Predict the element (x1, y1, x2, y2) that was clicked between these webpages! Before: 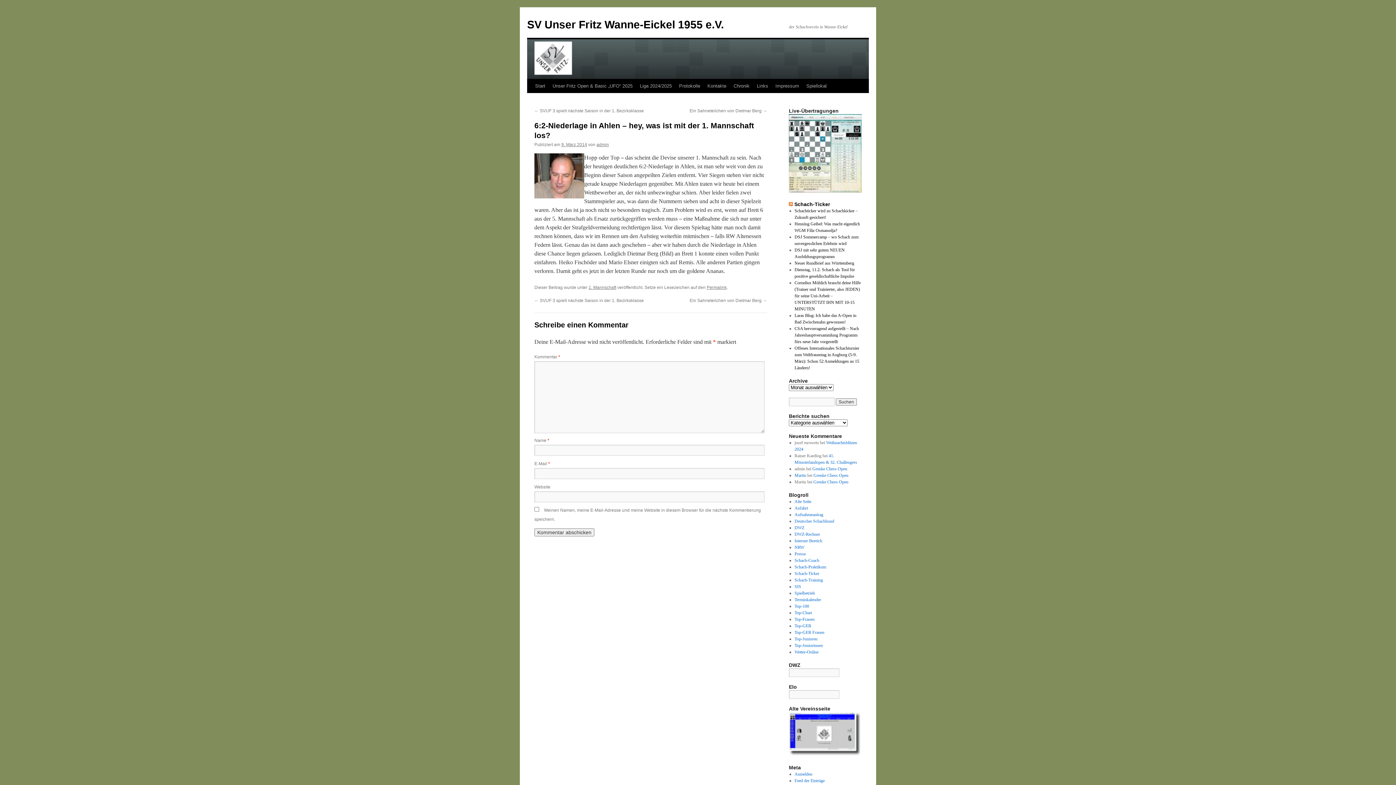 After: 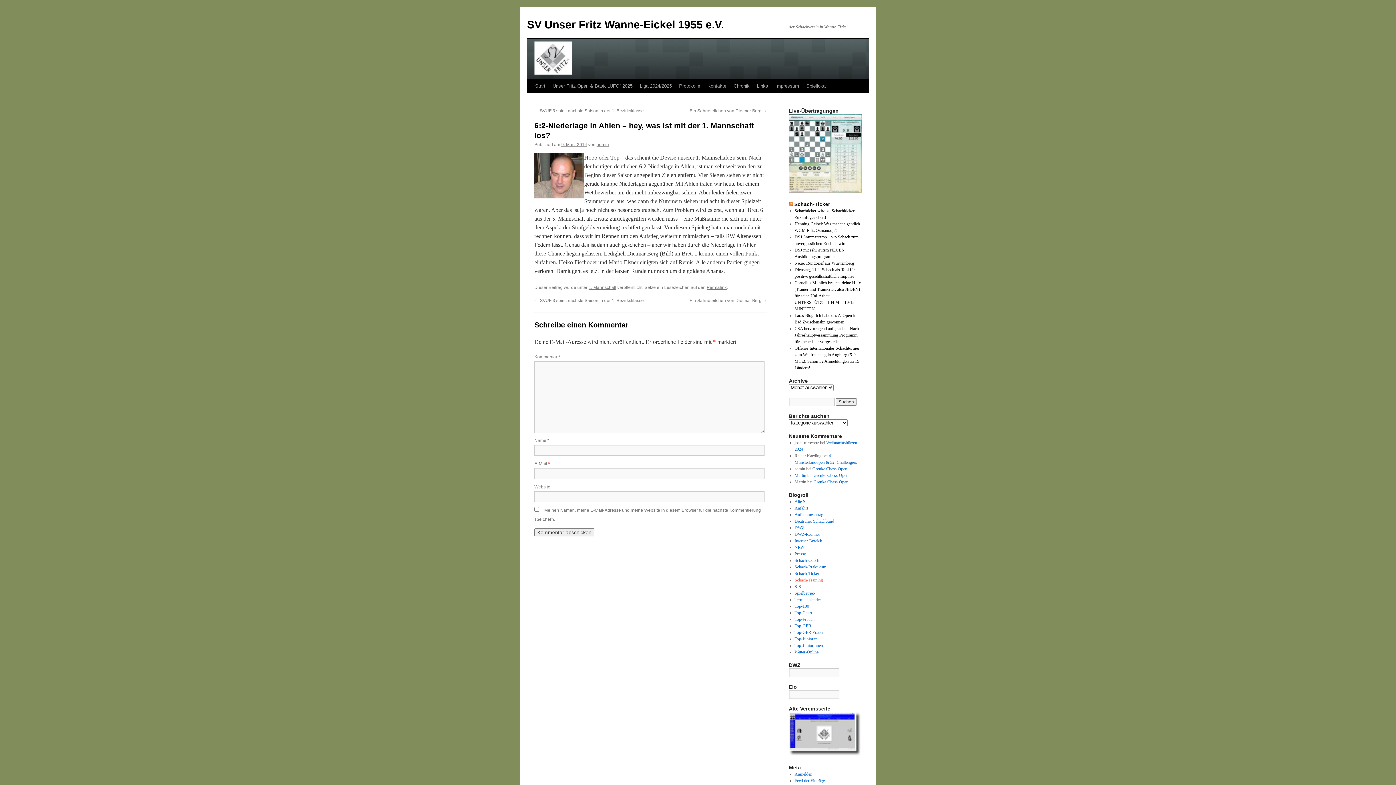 Action: bbox: (794, 577, 823, 582) label: Schach-Training